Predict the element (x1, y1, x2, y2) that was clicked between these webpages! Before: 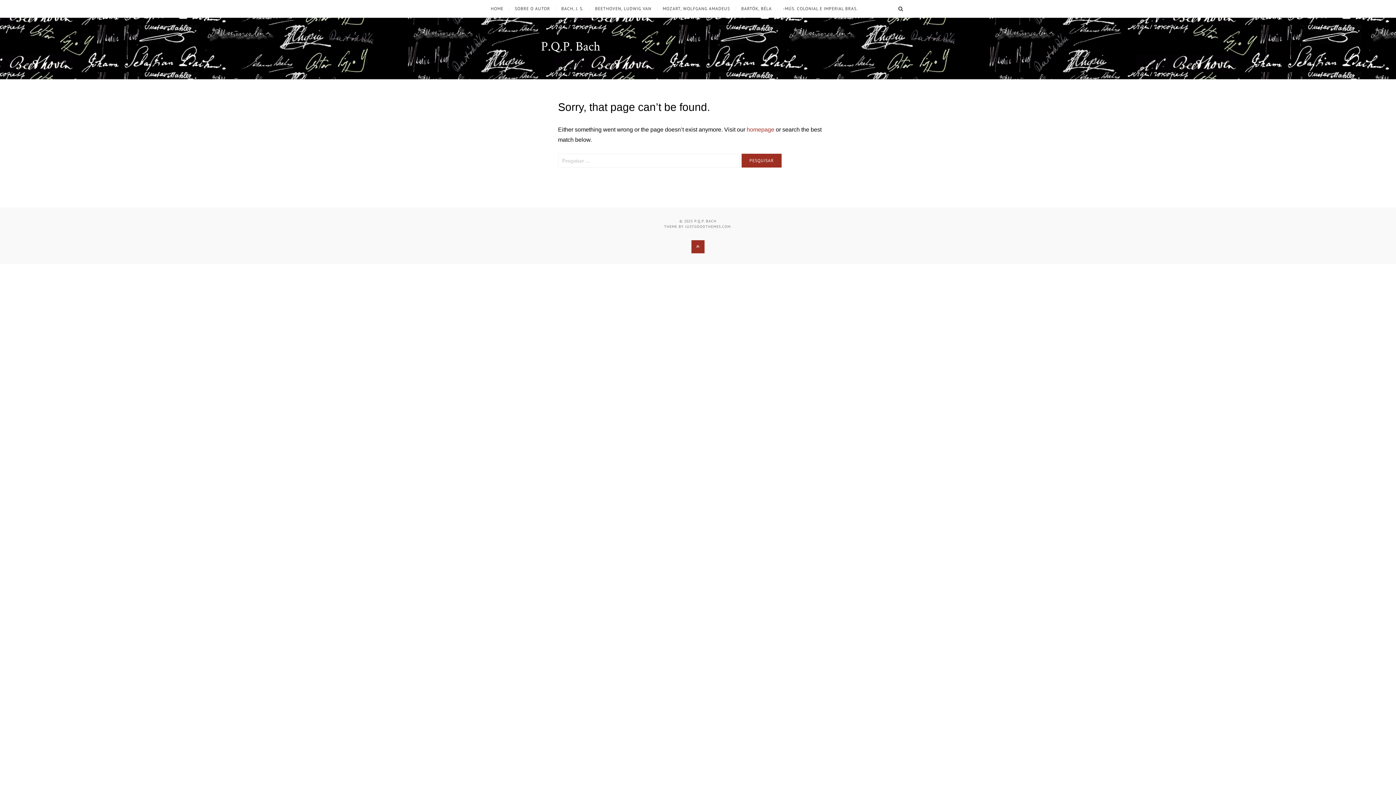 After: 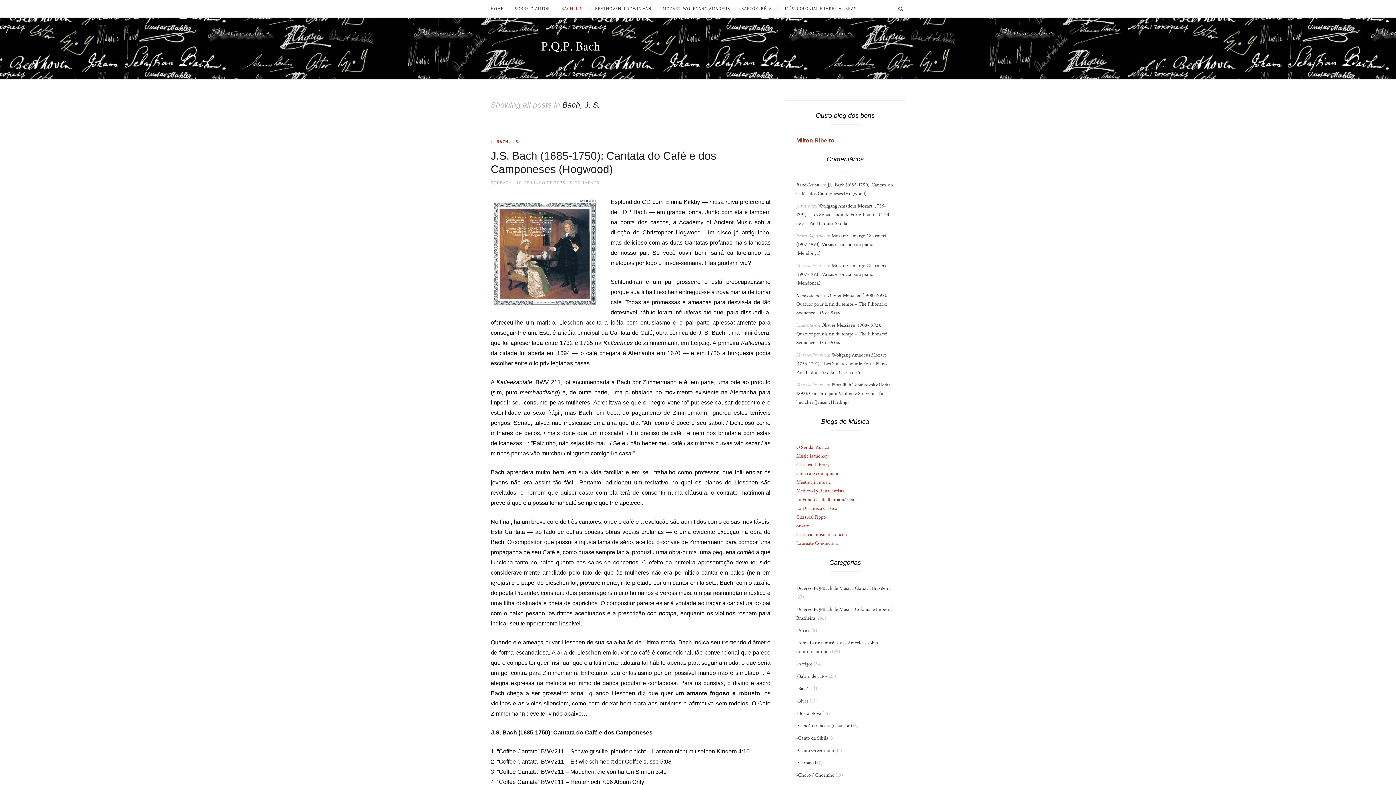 Action: bbox: (555, 6, 589, 10) label: BACH, J. S.